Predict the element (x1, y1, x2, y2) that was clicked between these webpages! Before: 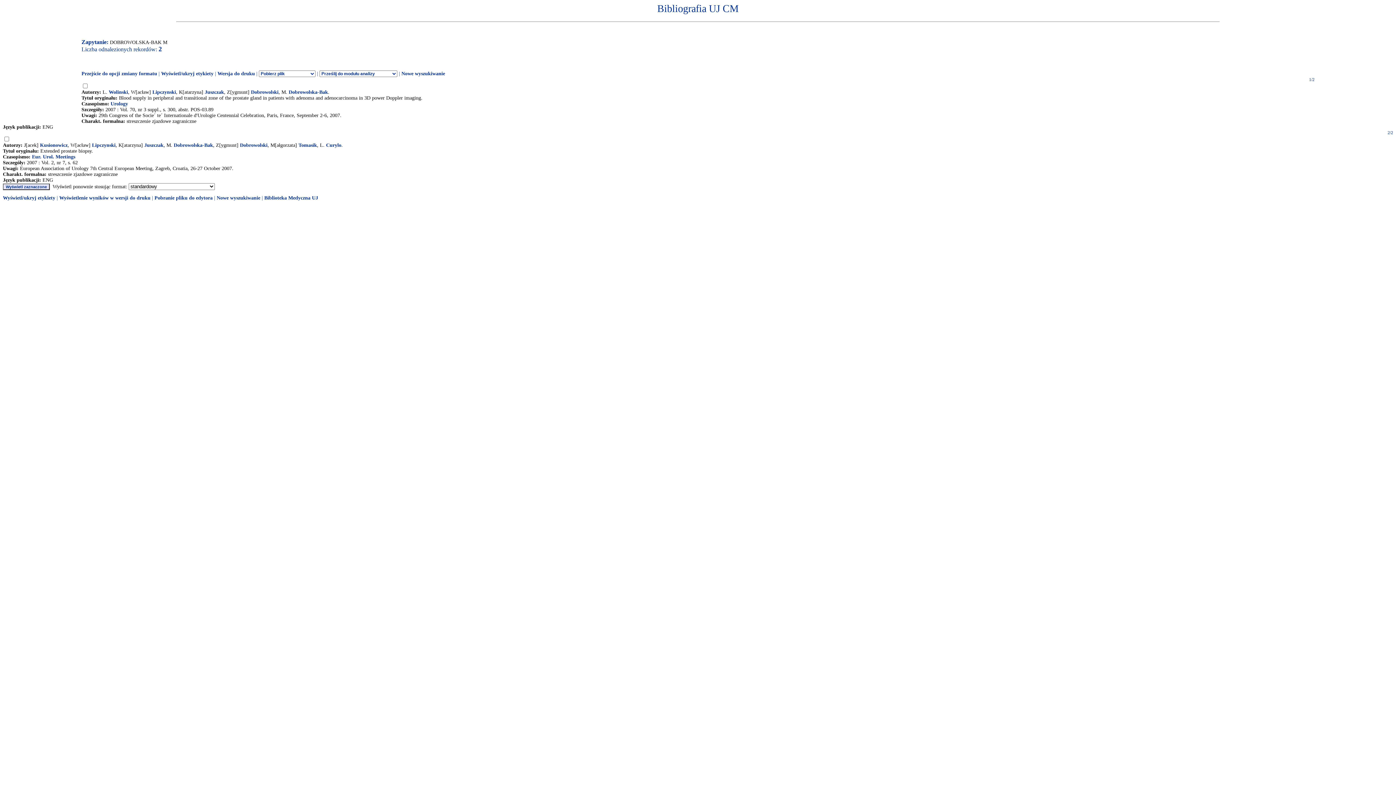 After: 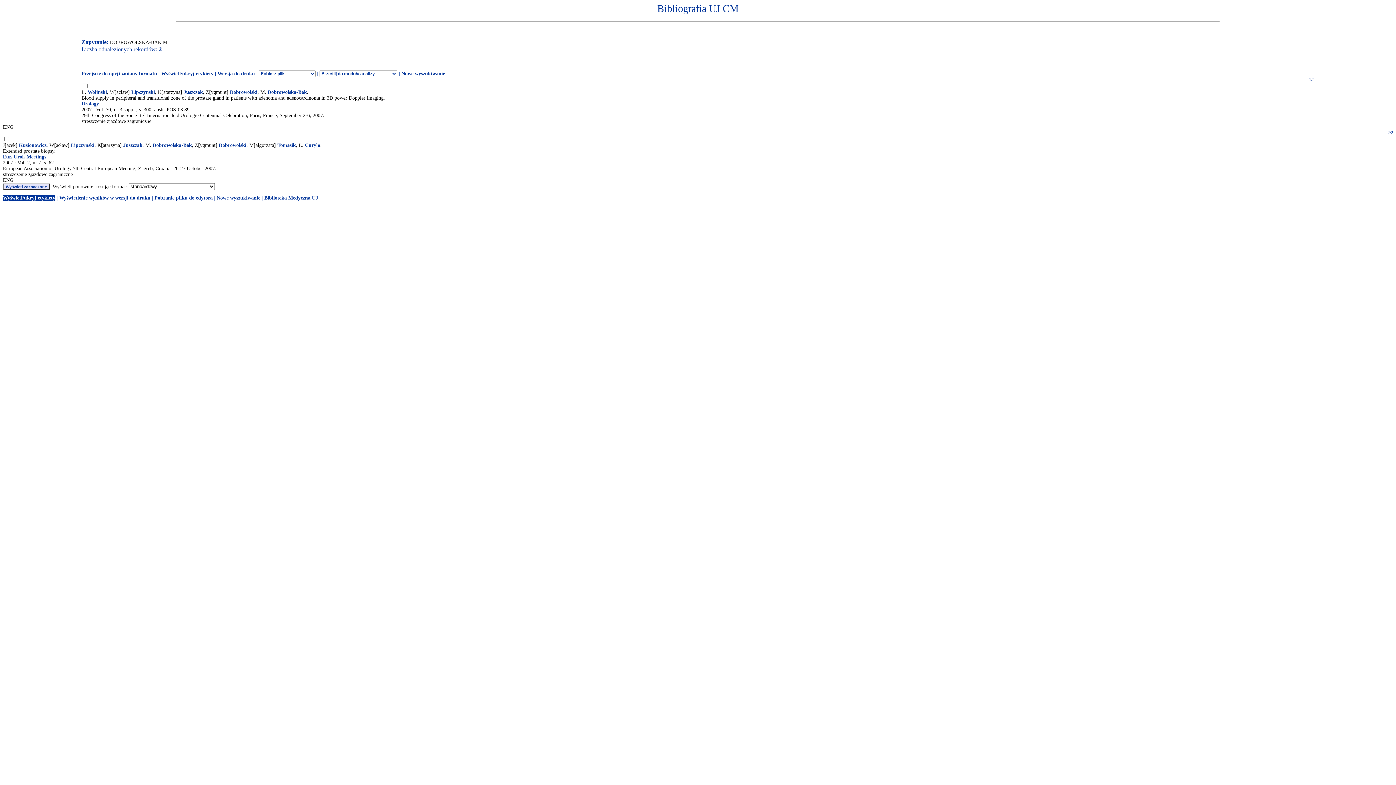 Action: bbox: (2, 195, 55, 200) label: Wyświetl/ukryj etykiety